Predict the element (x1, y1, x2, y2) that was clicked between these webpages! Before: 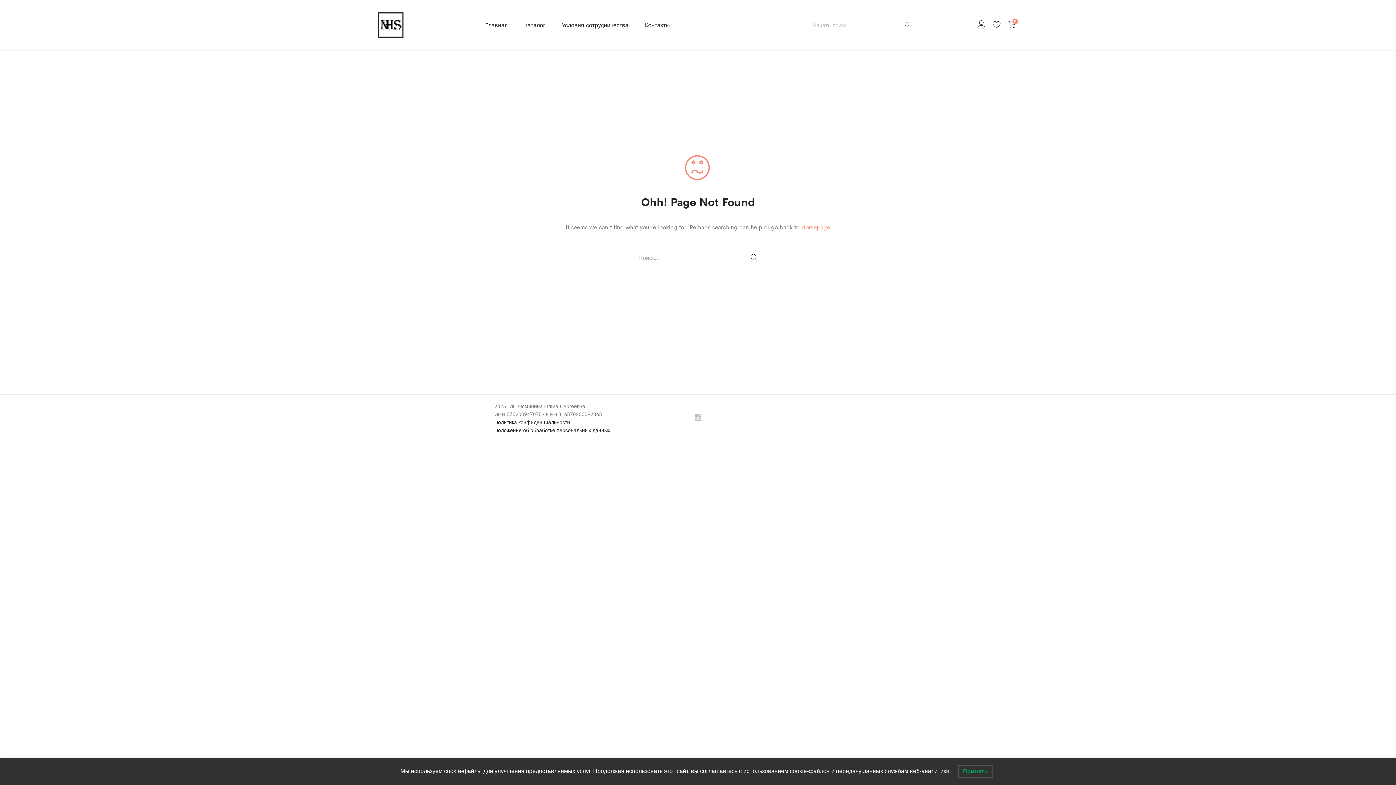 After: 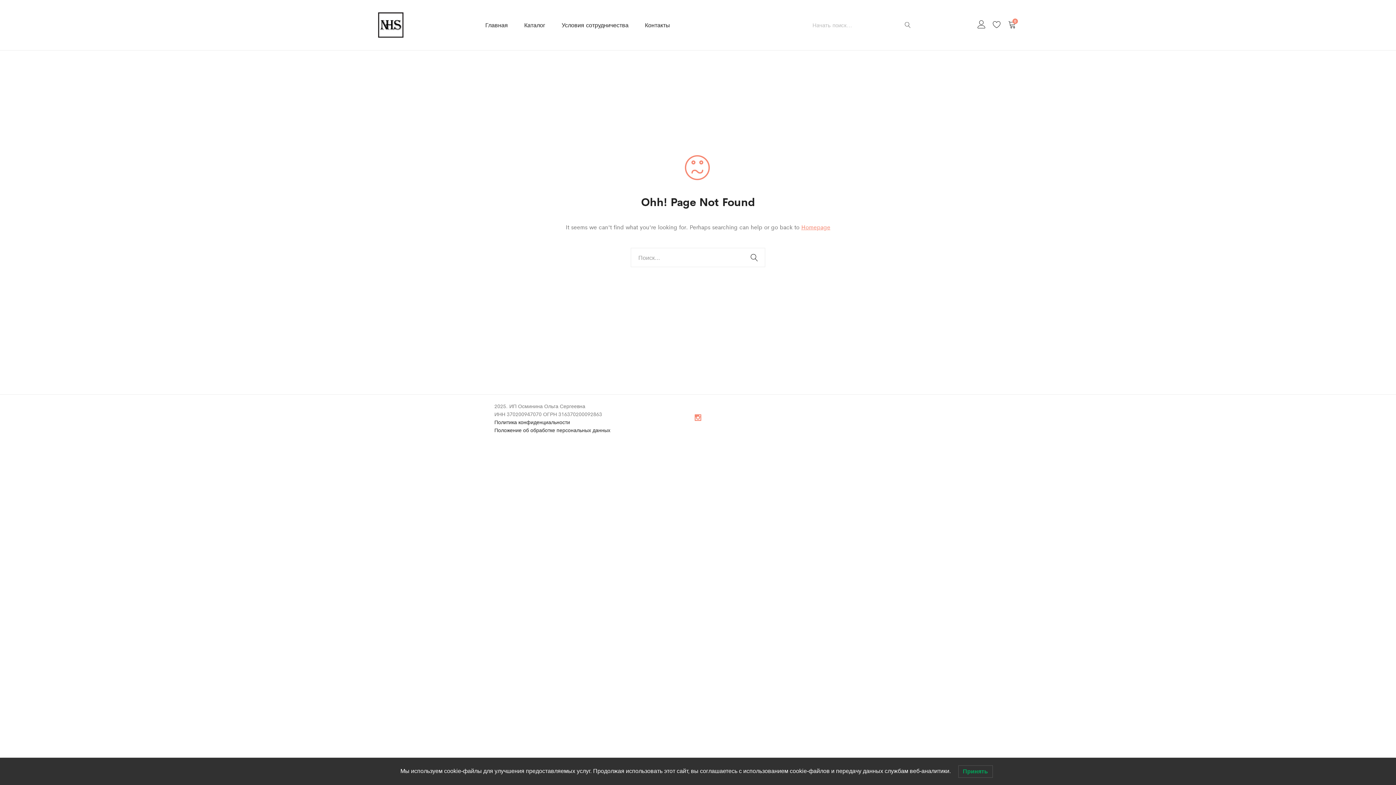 Action: bbox: (694, 413, 701, 423)